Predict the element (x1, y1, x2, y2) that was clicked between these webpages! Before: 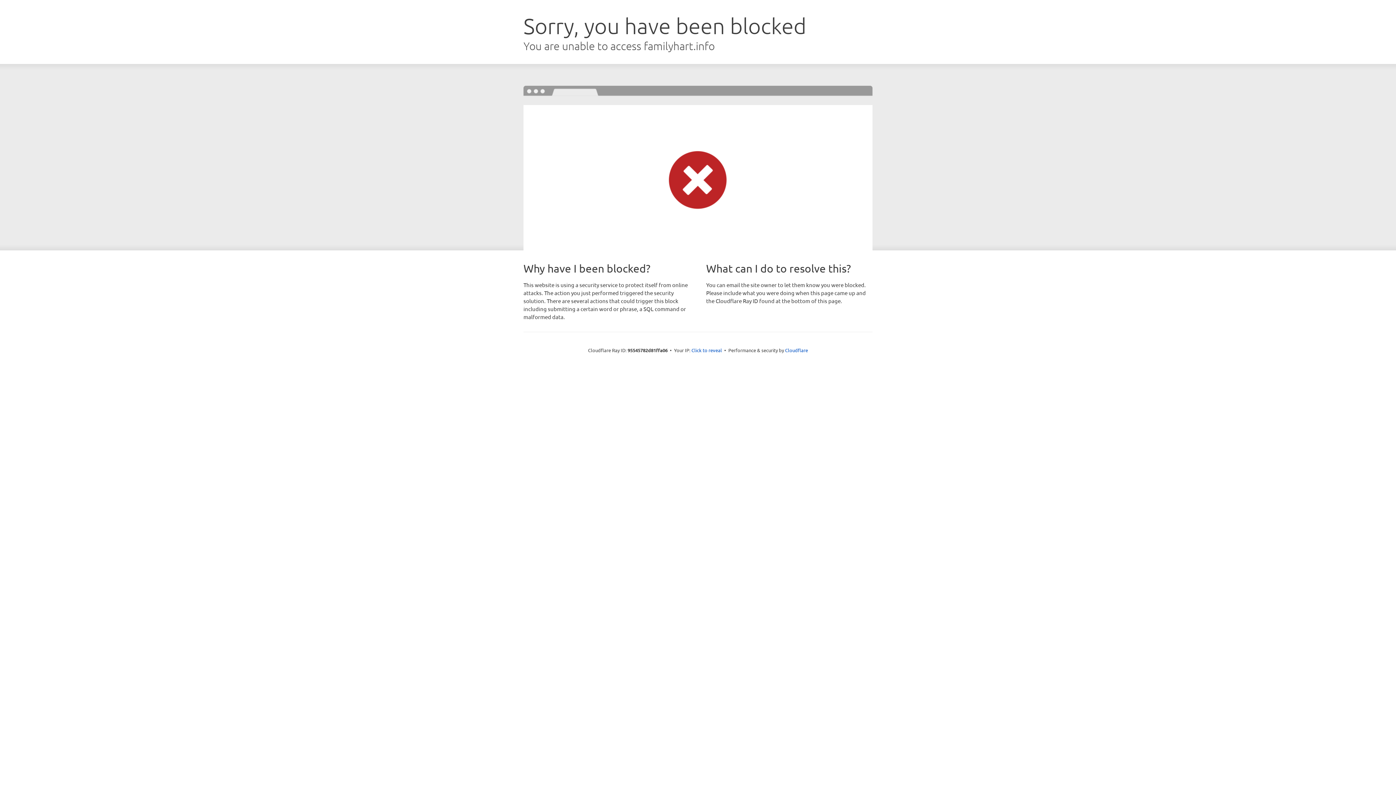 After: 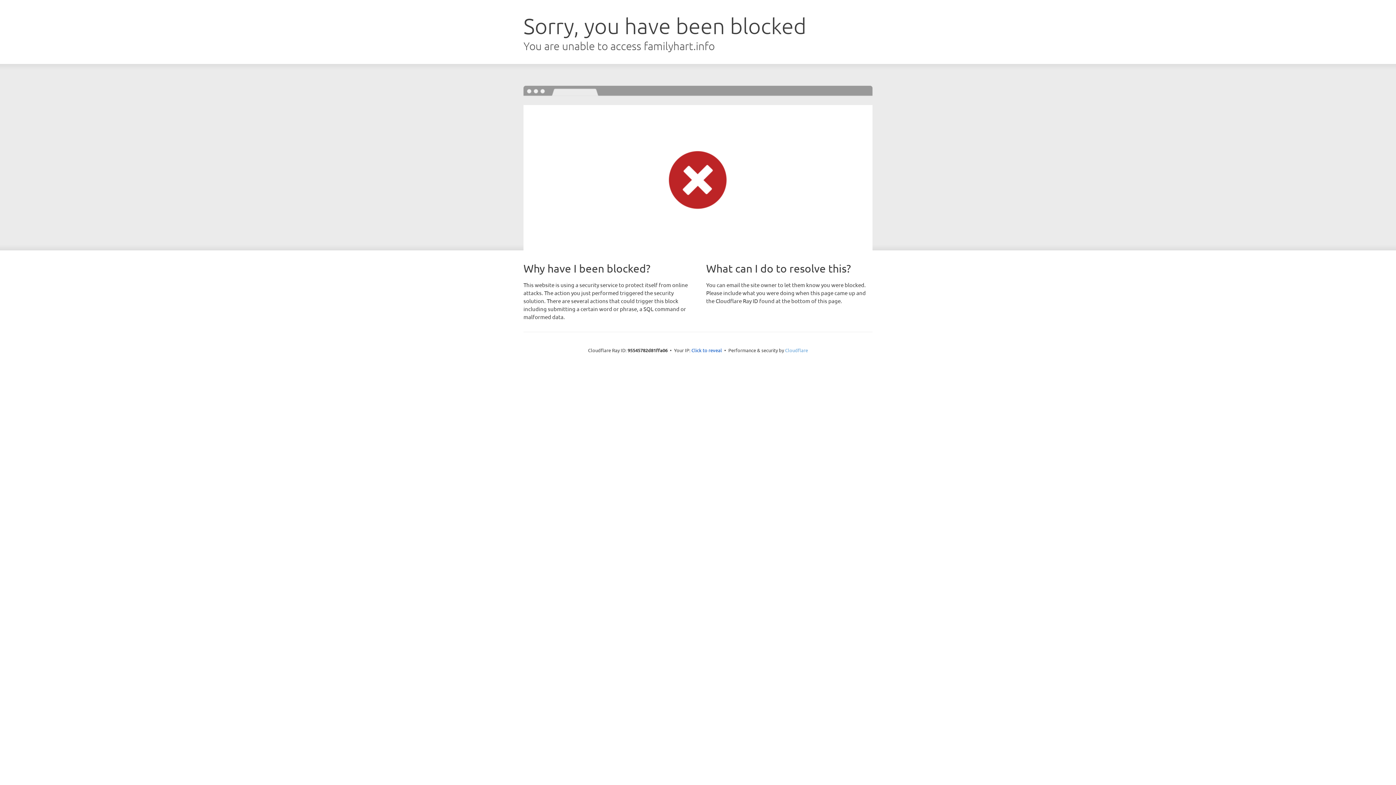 Action: bbox: (785, 347, 808, 353) label: Cloudflare